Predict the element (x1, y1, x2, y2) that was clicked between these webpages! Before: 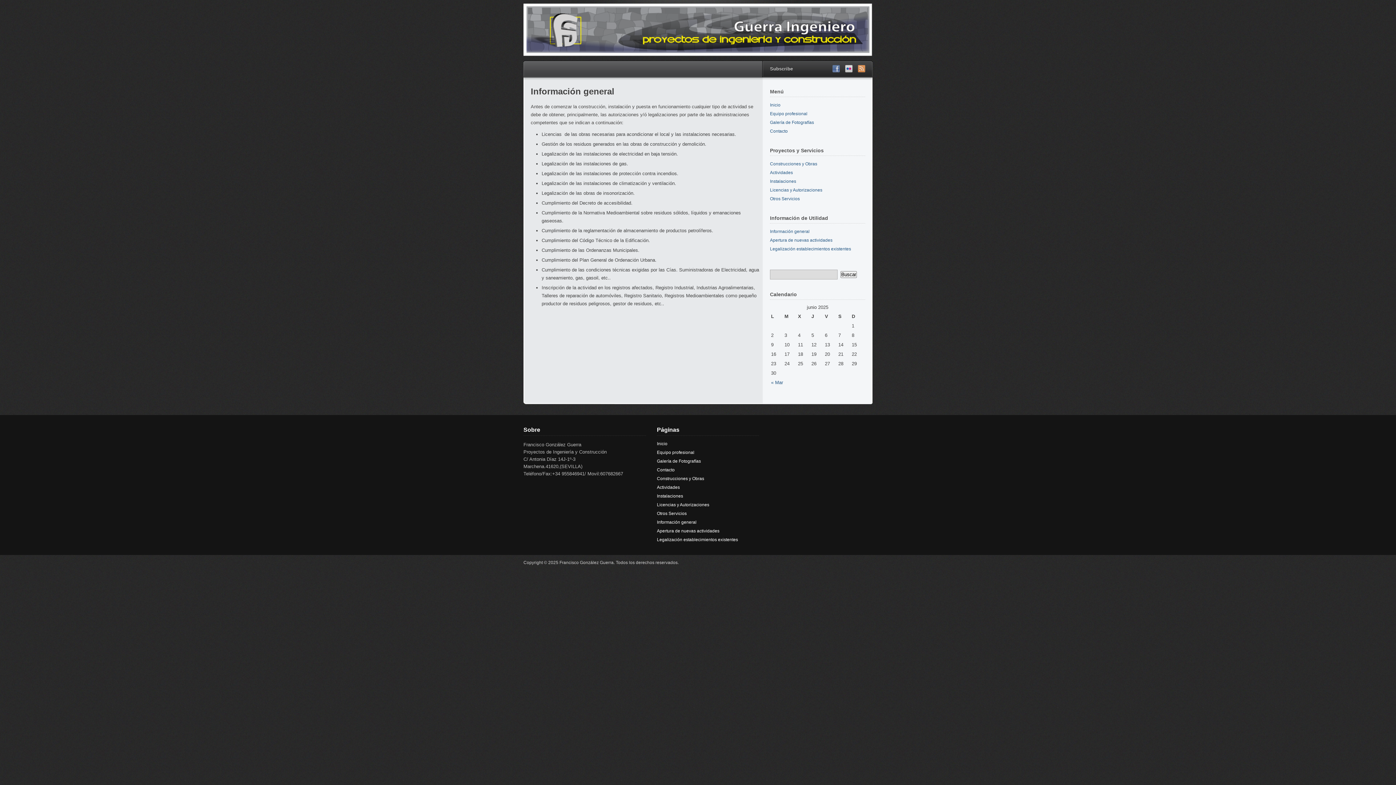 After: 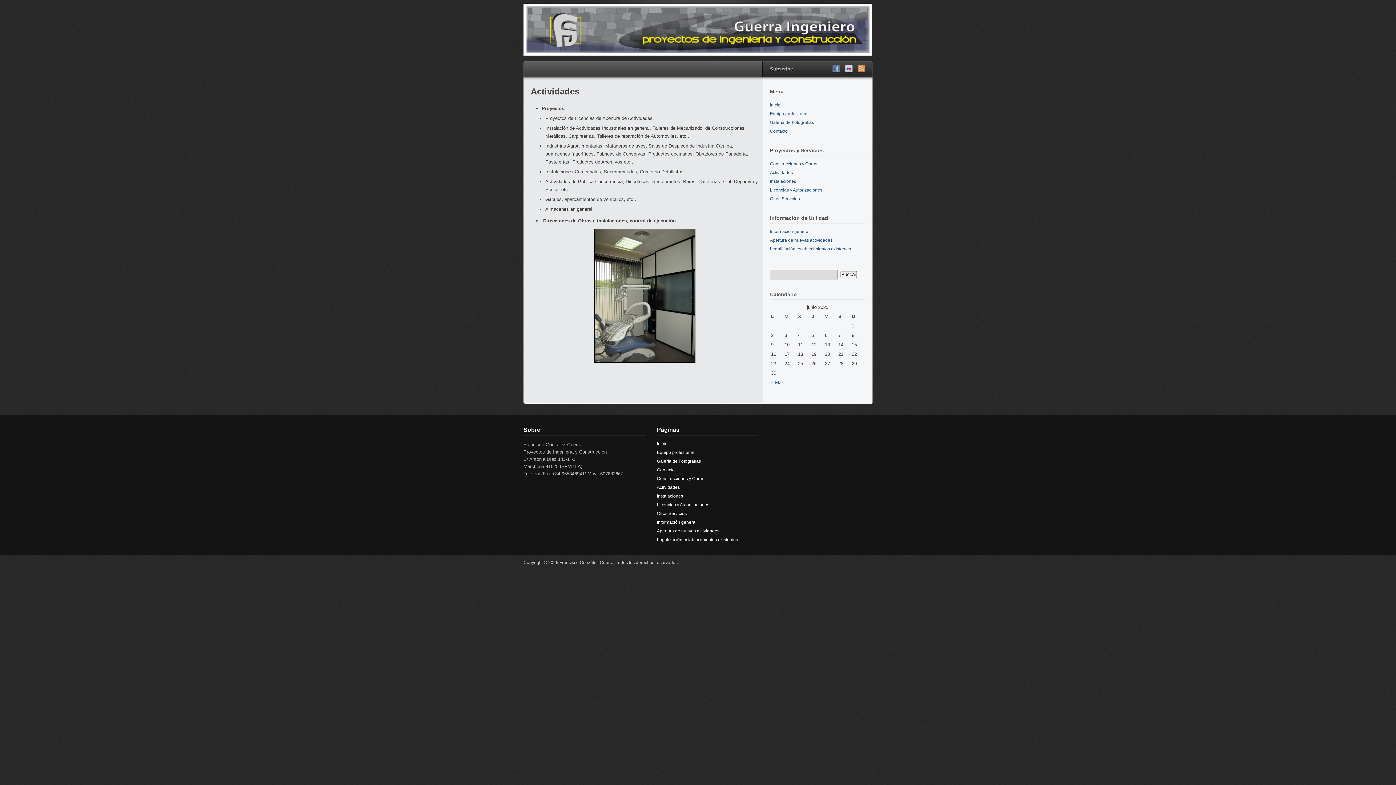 Action: bbox: (770, 170, 793, 175) label: Actividades